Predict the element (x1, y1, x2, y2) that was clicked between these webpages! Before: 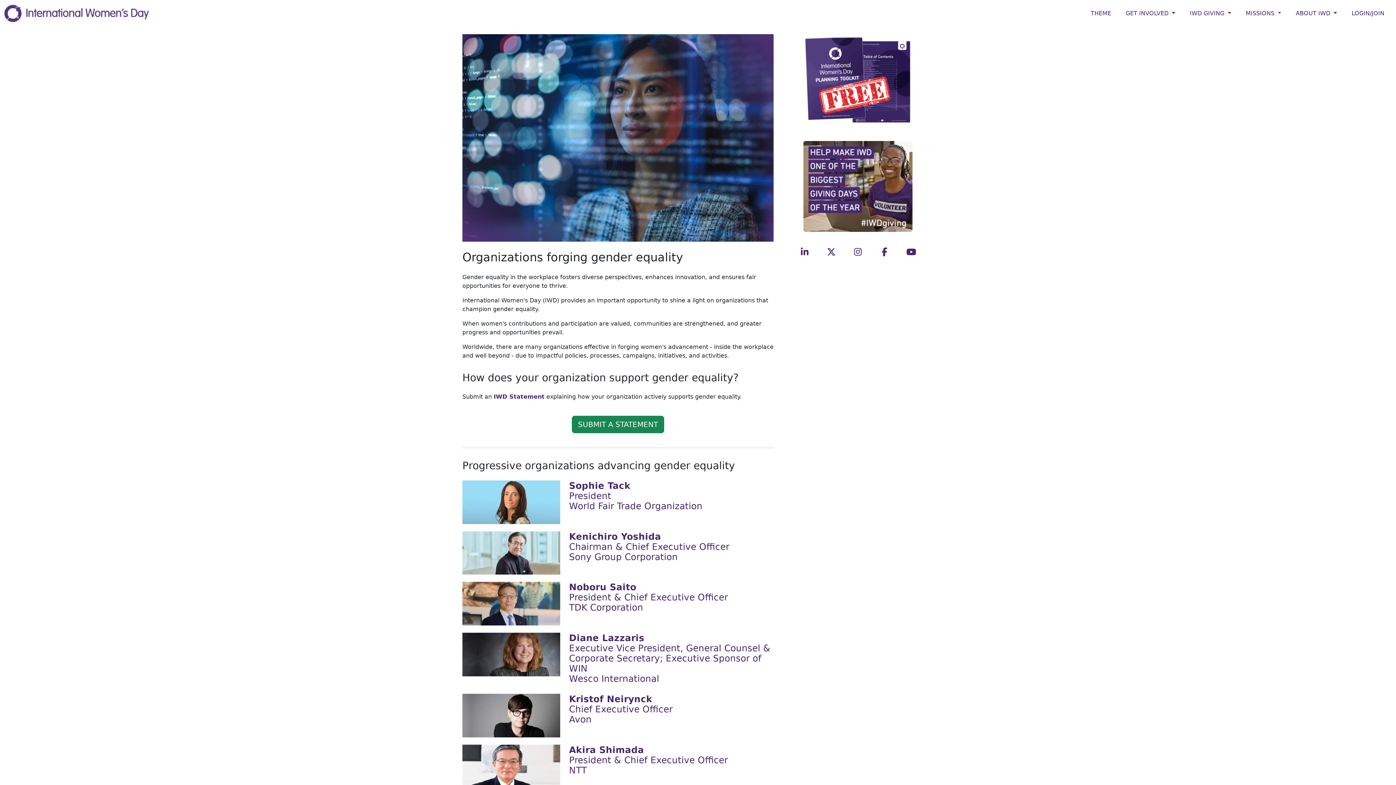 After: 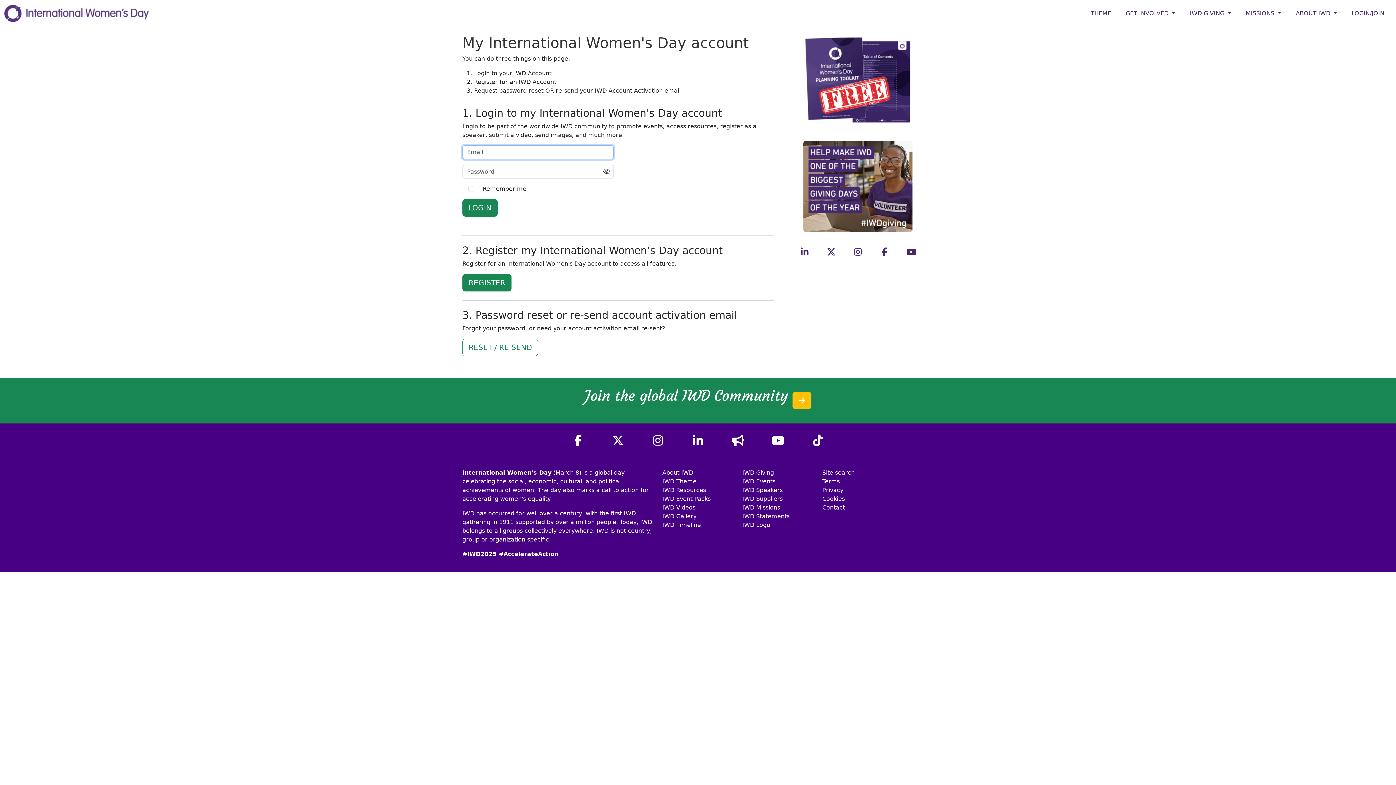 Action: label: SUBMIT A STATEMENT bbox: (572, 415, 664, 433)